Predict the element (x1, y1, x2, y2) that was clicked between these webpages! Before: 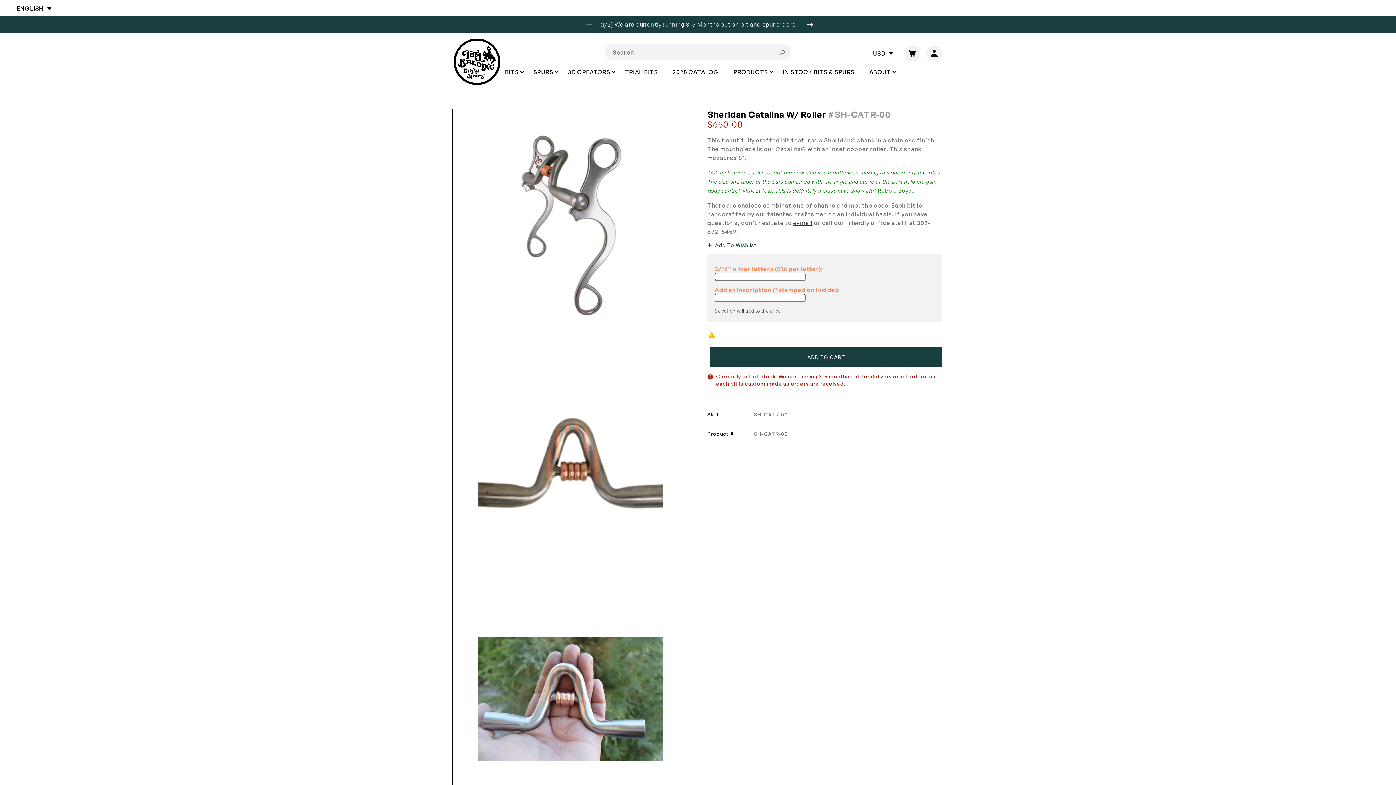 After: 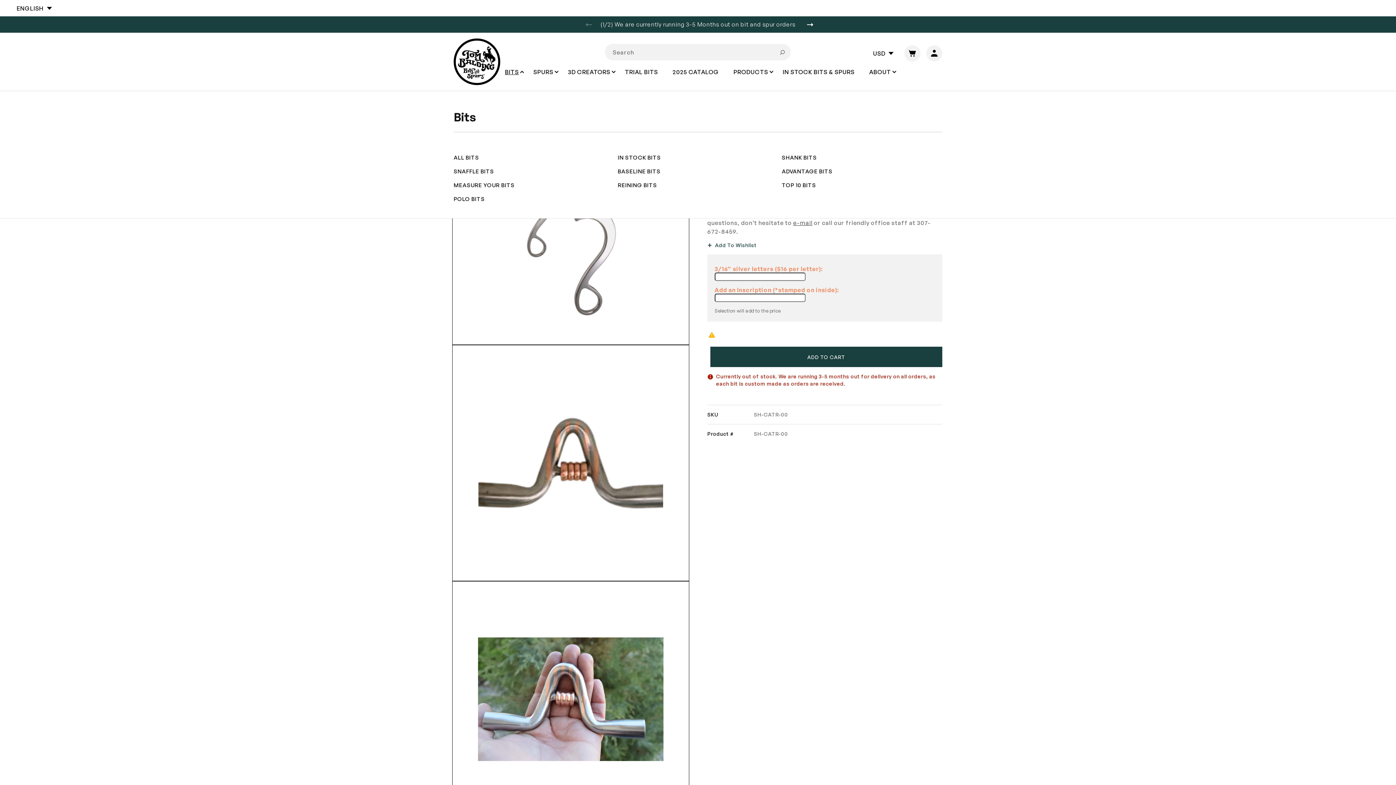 Action: bbox: (497, 63, 526, 90) label: BITS